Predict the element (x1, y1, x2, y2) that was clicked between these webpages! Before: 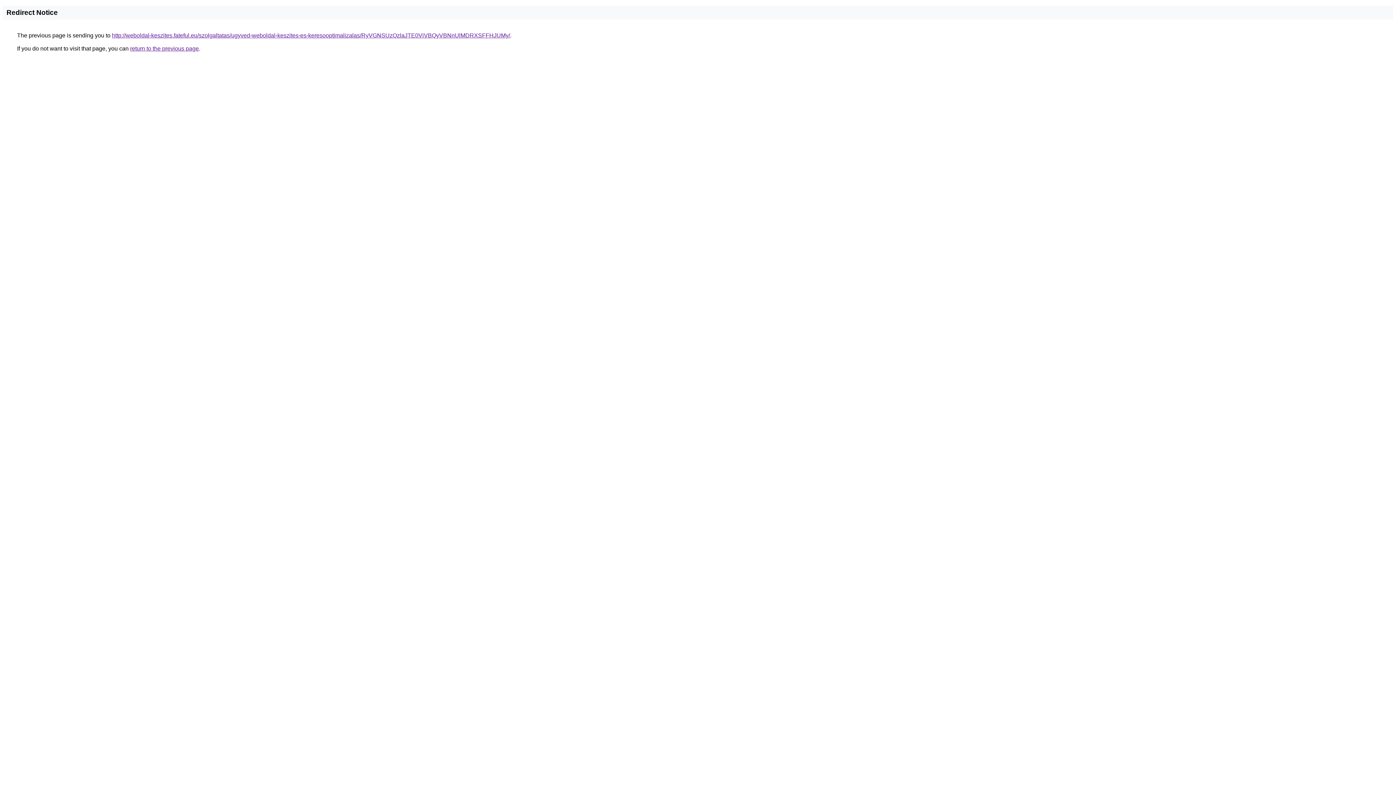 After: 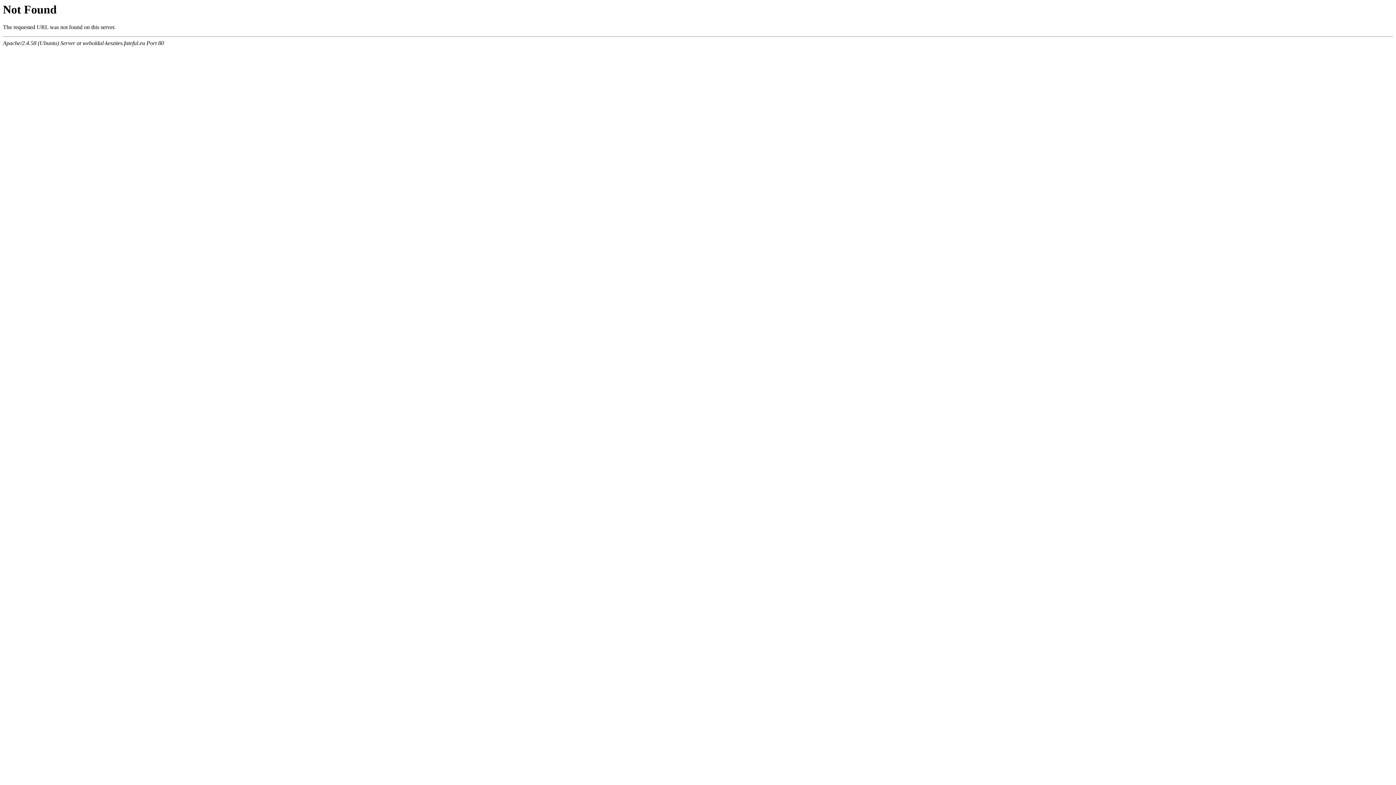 Action: bbox: (112, 32, 510, 38) label: http://weboldal-keszites.fateful.eu/szolgaltatas/ugyved-weboldal-keszites-es-keresooptimalizalas/RyVGNSUzQzlaJTE0ViVBQyVBNnUlMDRXSFFHJUMy/